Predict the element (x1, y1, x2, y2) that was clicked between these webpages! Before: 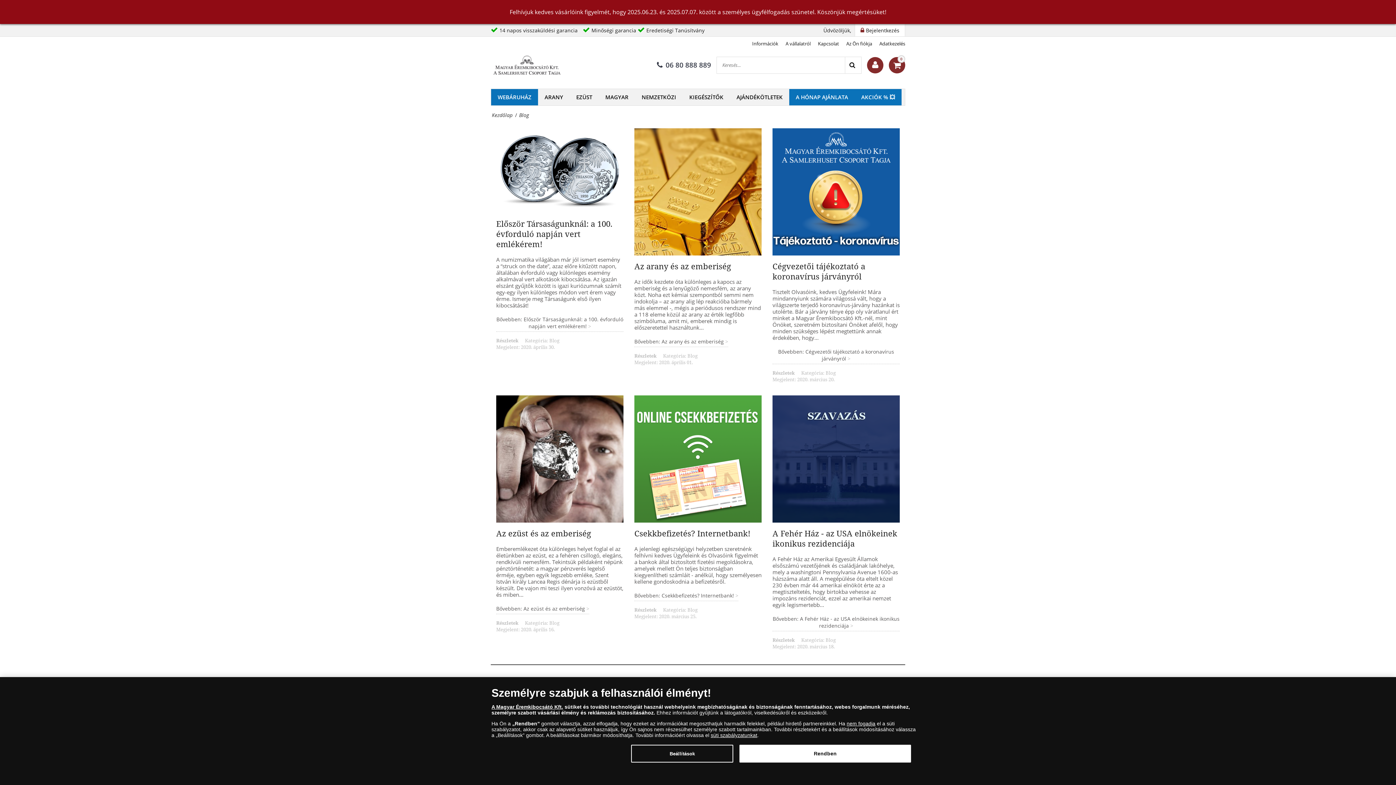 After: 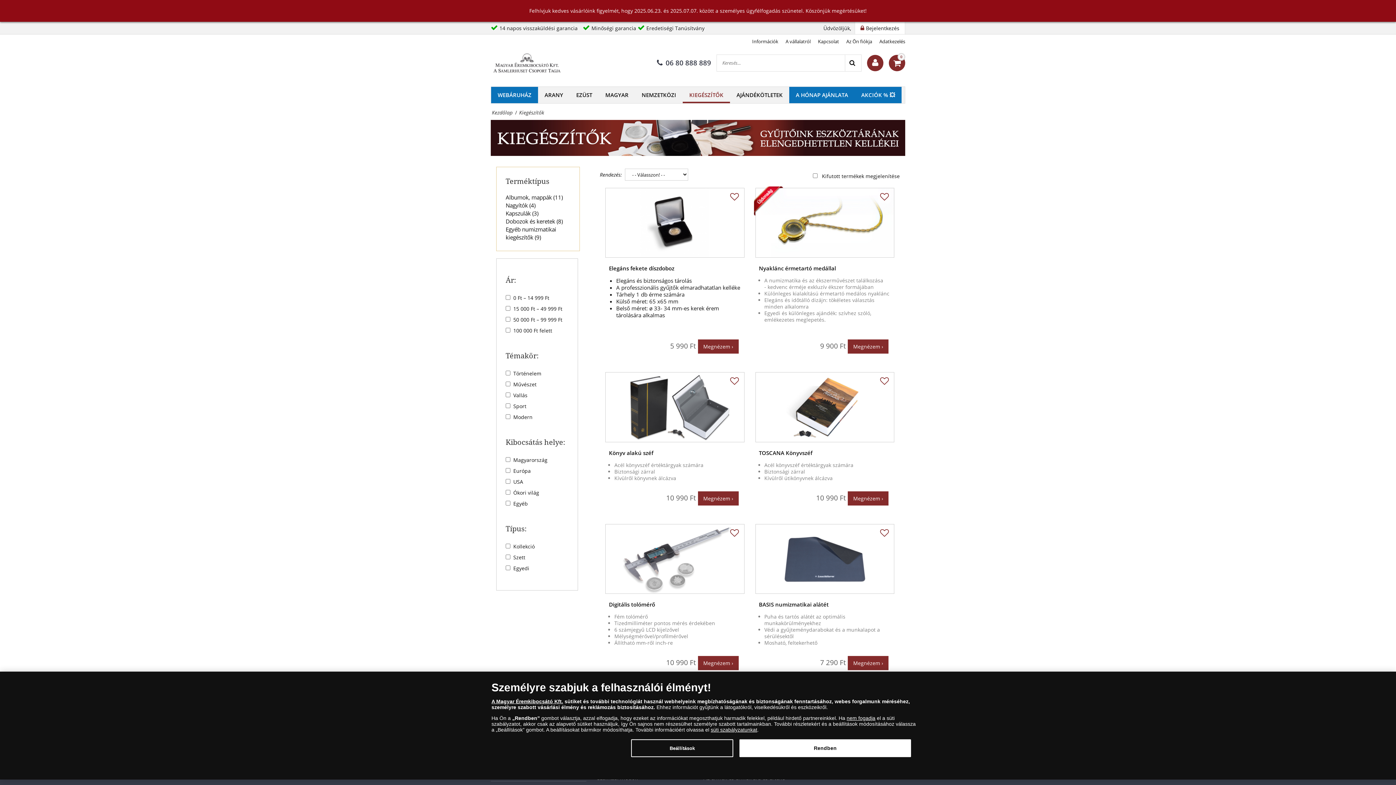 Action: label: KIEGÉSZÍTŐK bbox: (689, 93, 723, 100)